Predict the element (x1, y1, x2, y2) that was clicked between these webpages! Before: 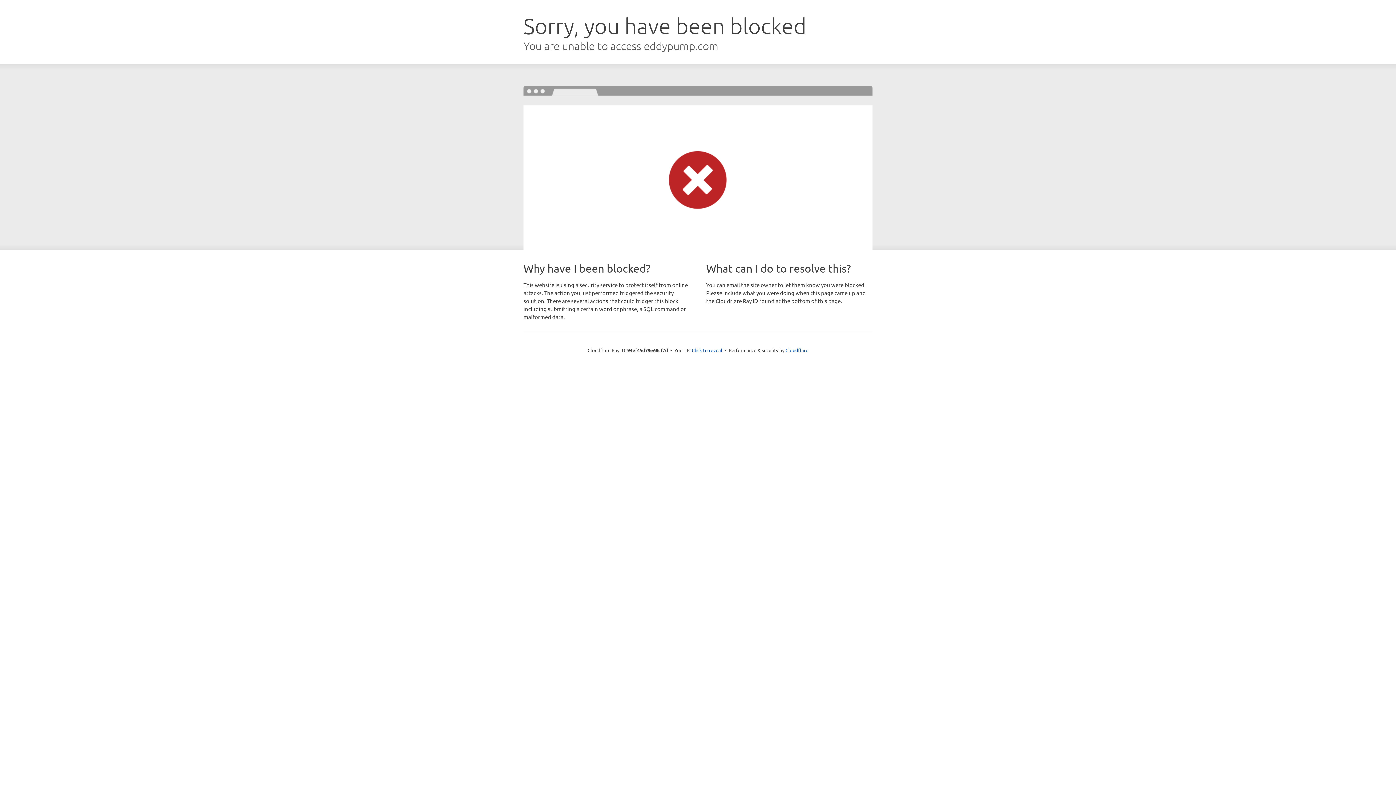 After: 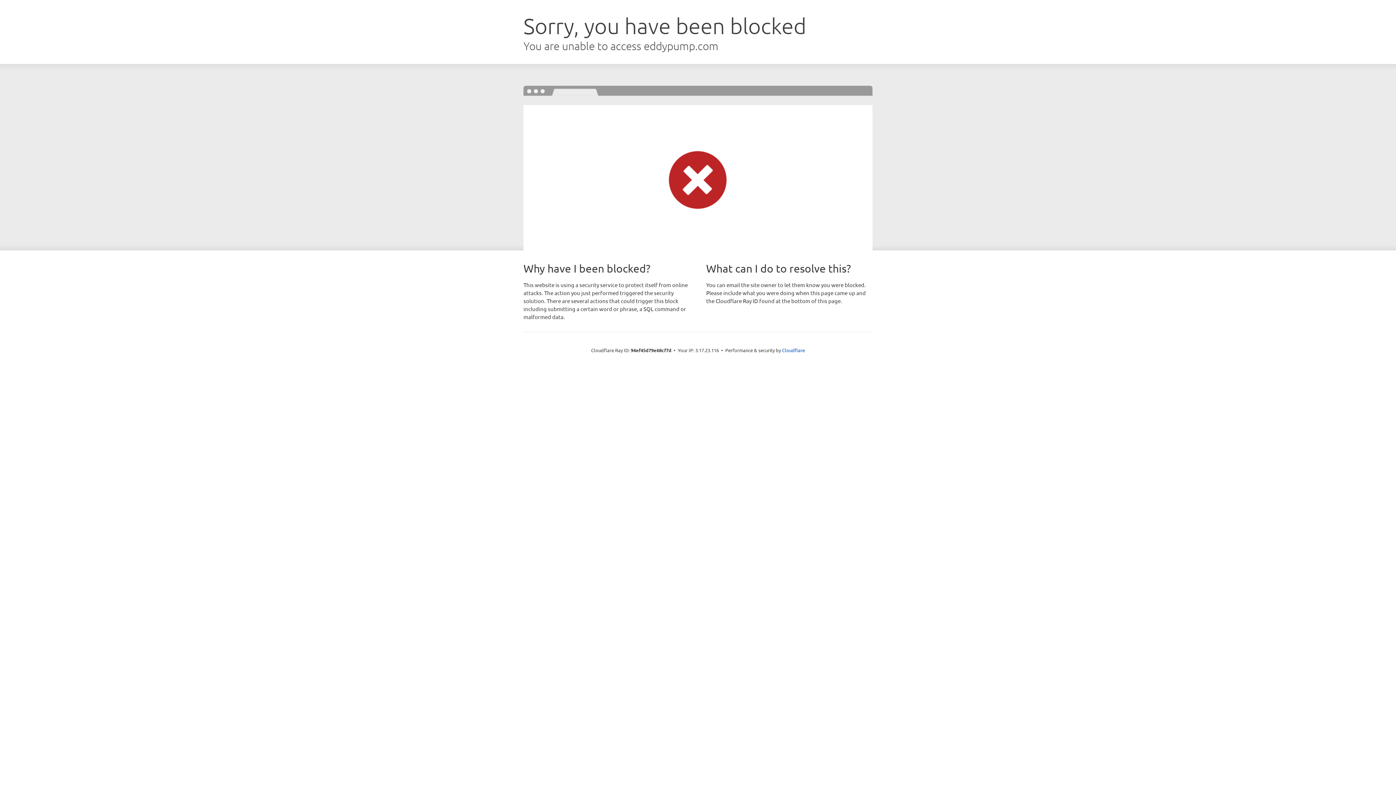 Action: label: Click to reveal bbox: (692, 346, 722, 353)